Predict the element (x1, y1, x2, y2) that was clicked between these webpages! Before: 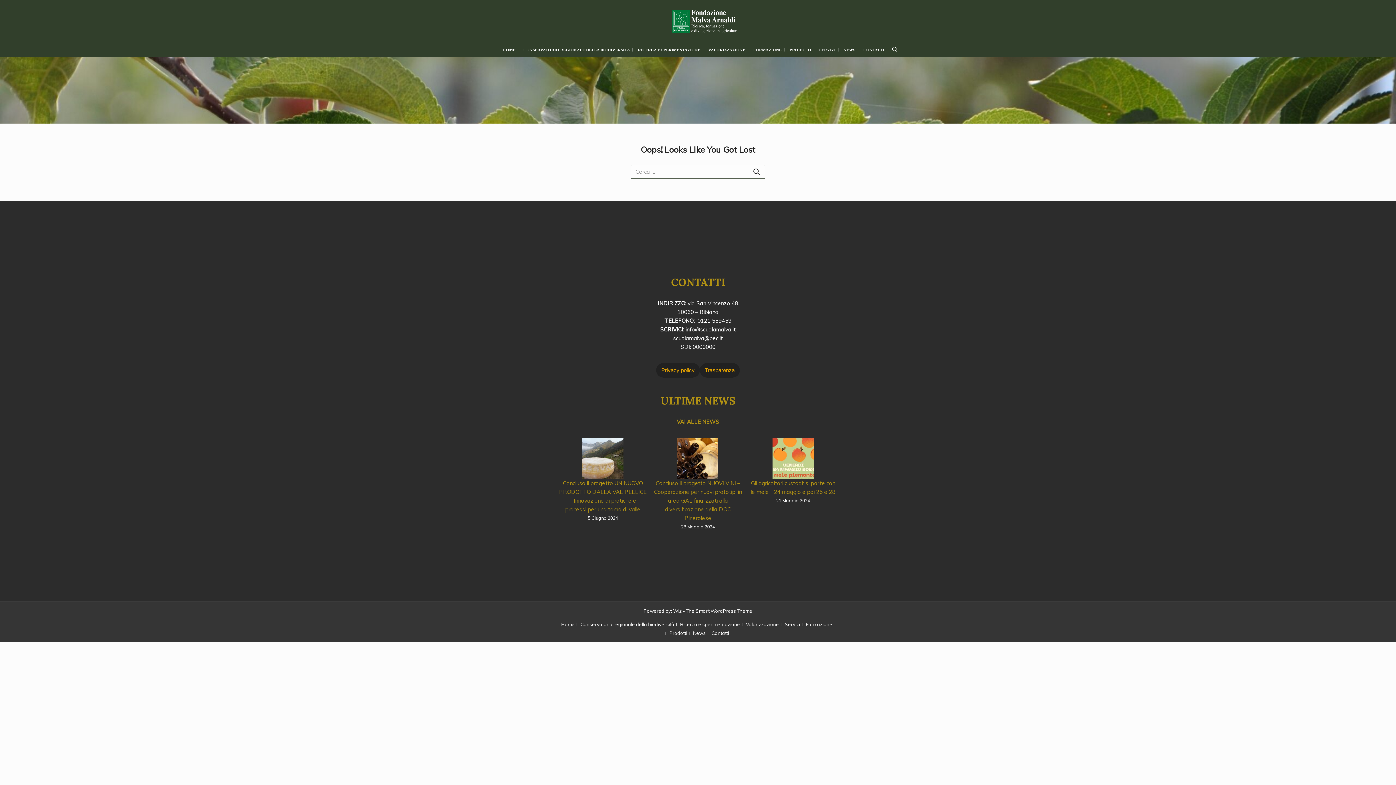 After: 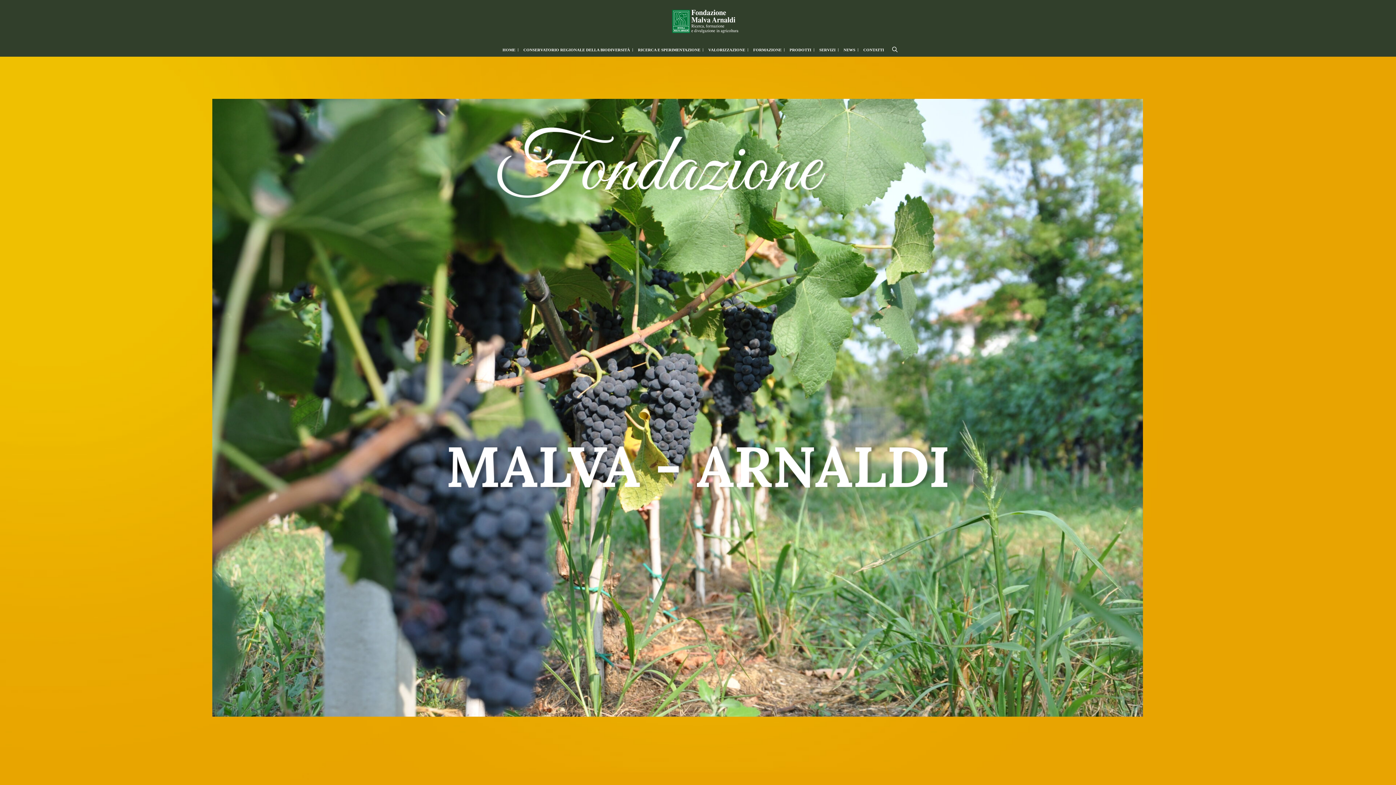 Action: label: Home bbox: (561, 621, 577, 627)